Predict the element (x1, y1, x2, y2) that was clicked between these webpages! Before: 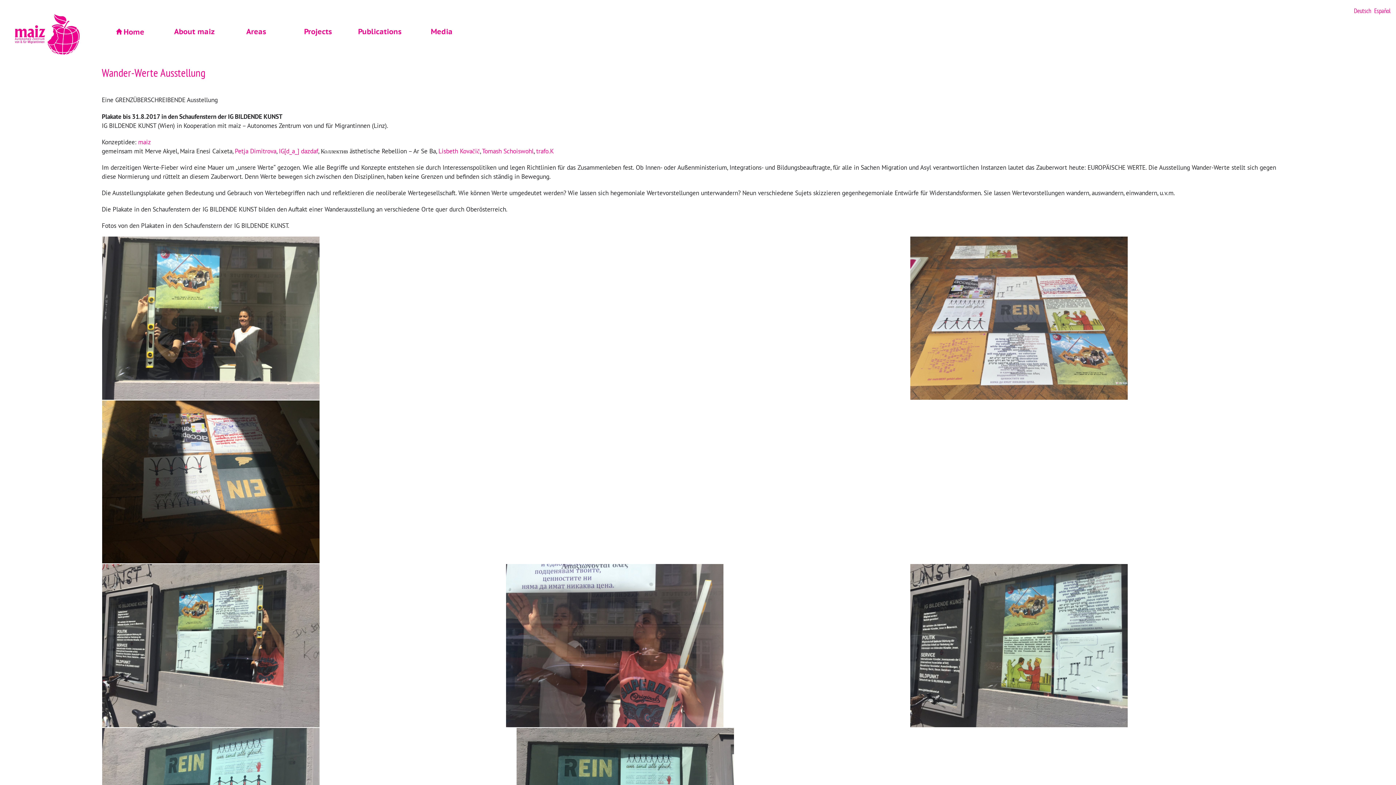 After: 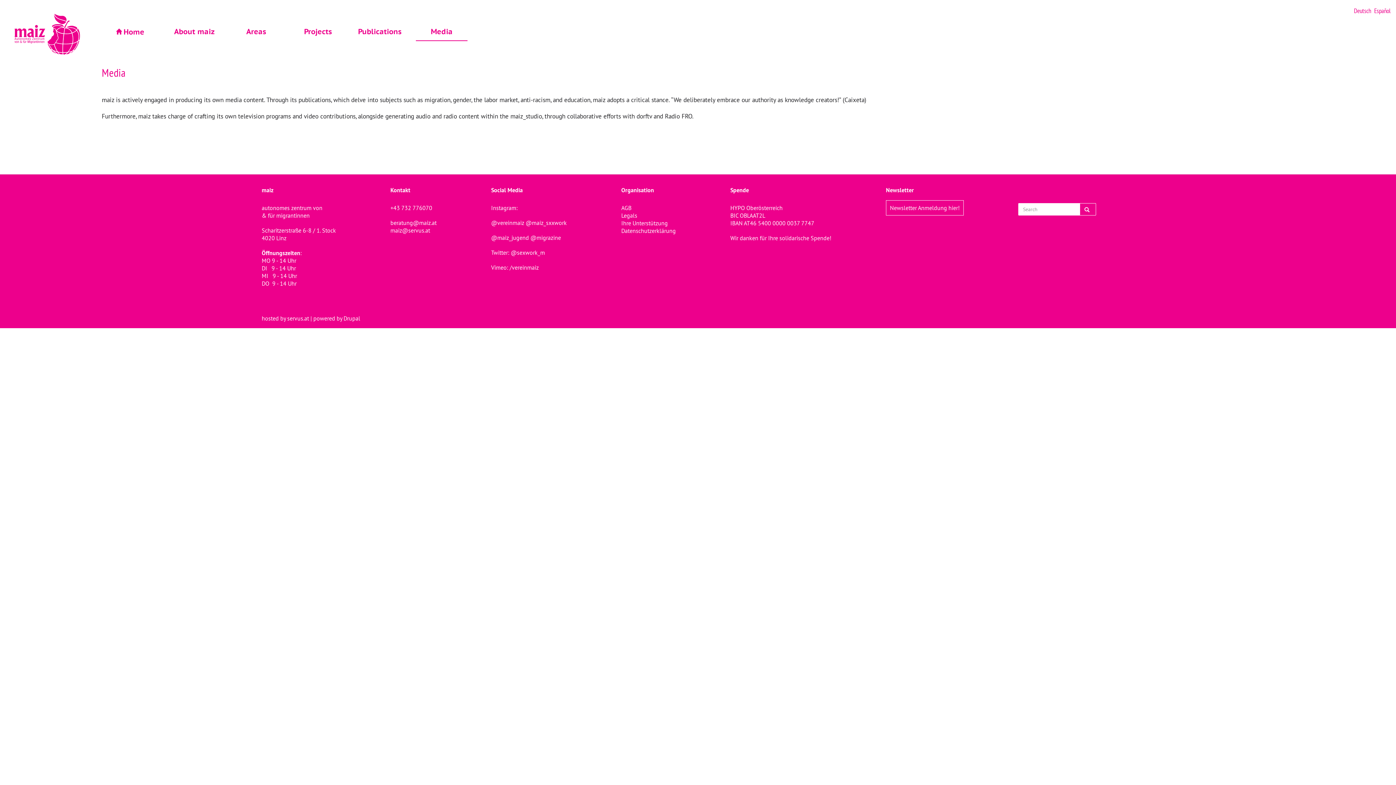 Action: bbox: (416, 22, 467, 41) label: Media